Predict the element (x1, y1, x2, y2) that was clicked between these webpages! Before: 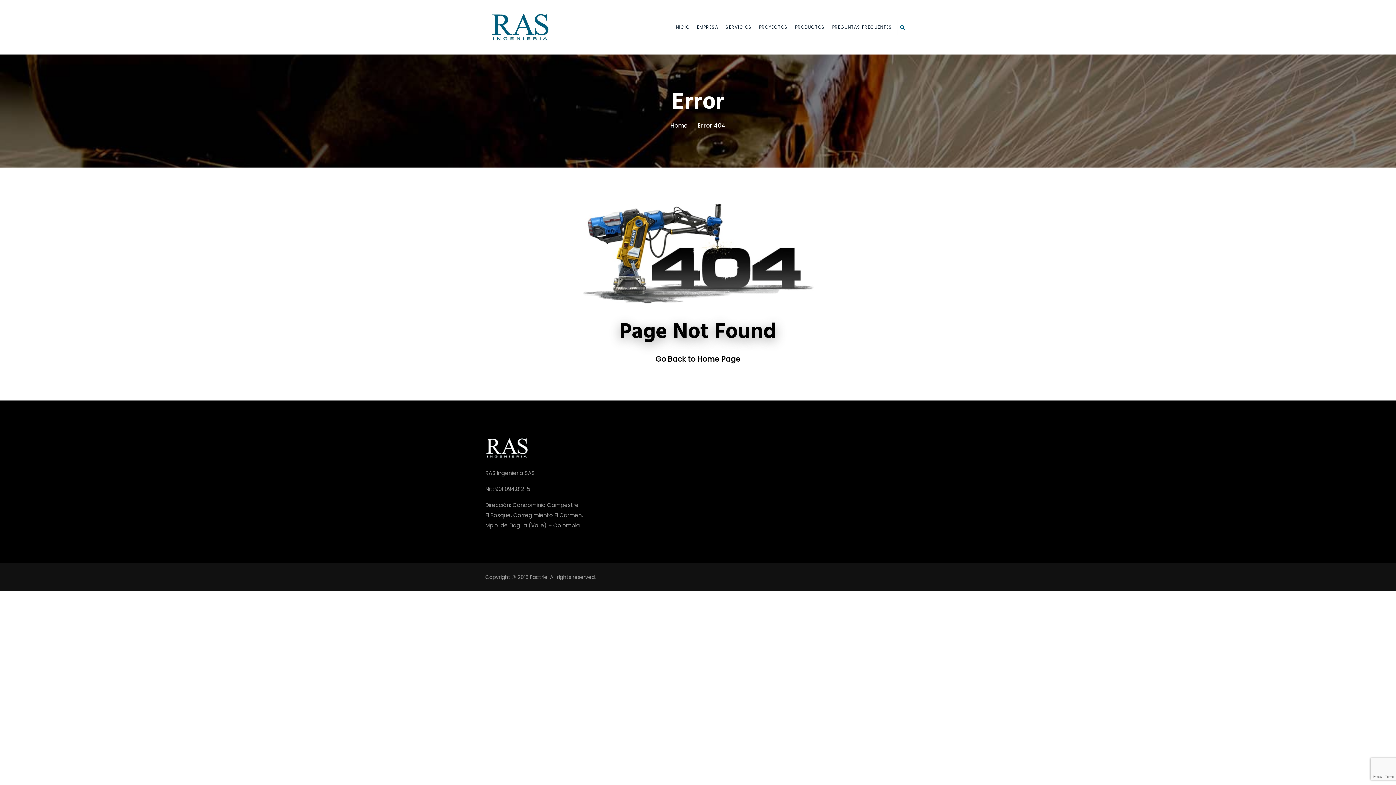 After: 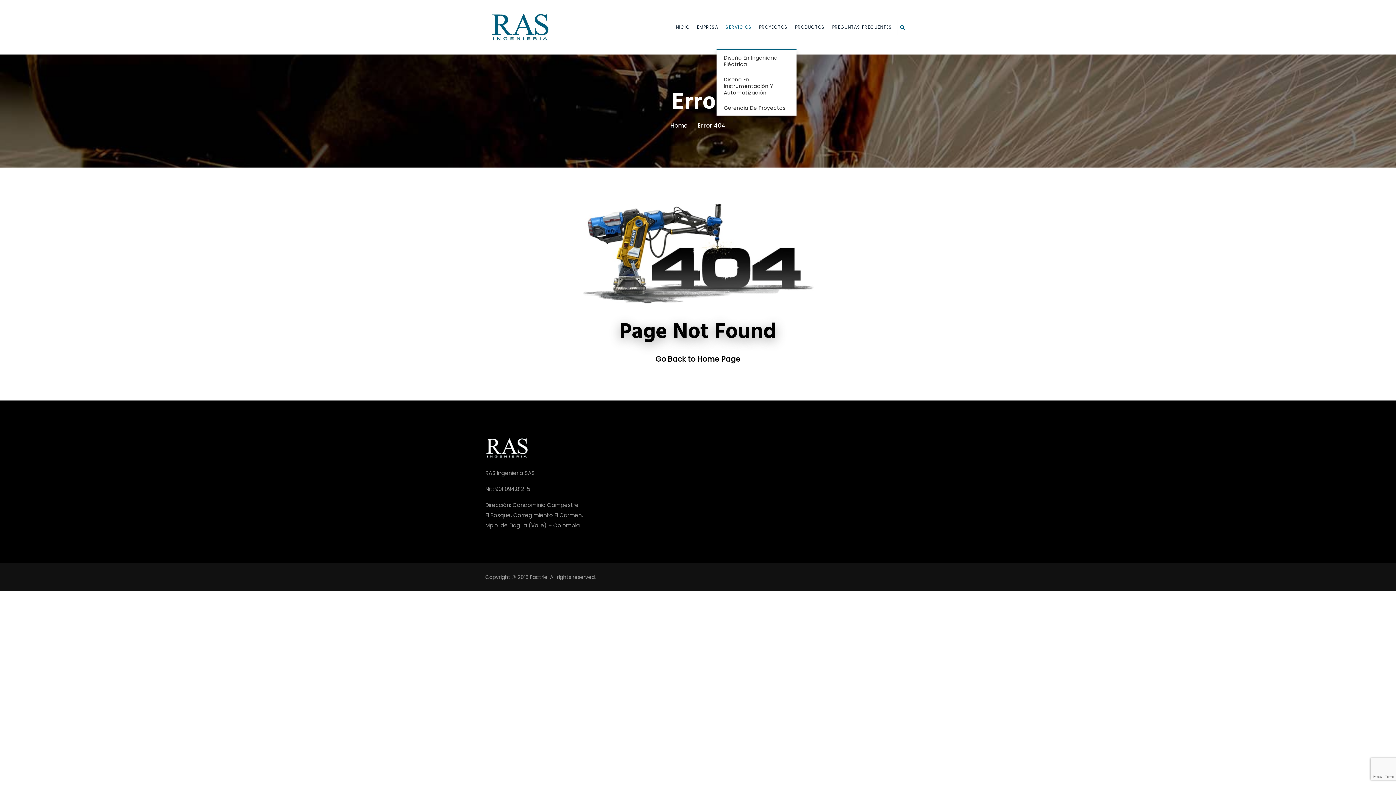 Action: label: SERVICIOS bbox: (722, 0, 755, 54)